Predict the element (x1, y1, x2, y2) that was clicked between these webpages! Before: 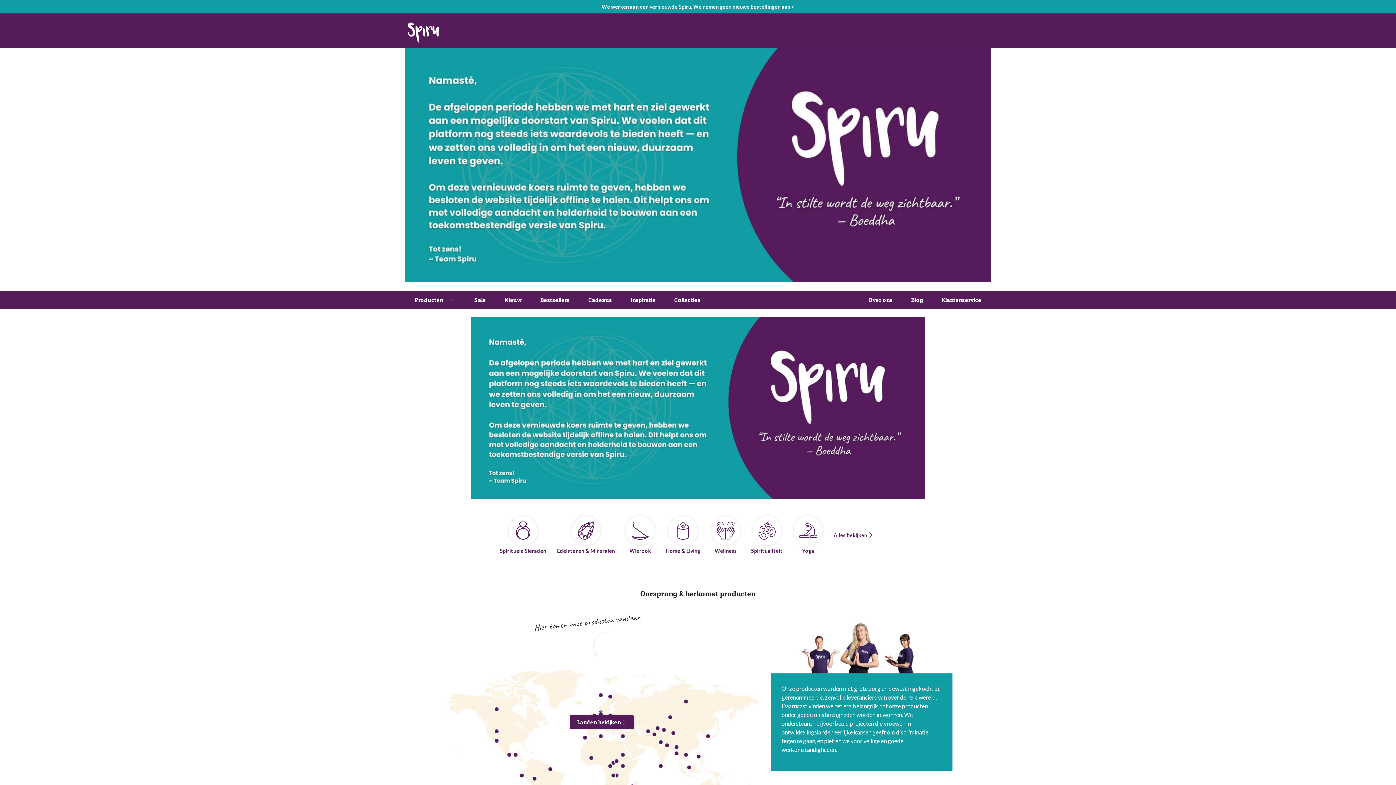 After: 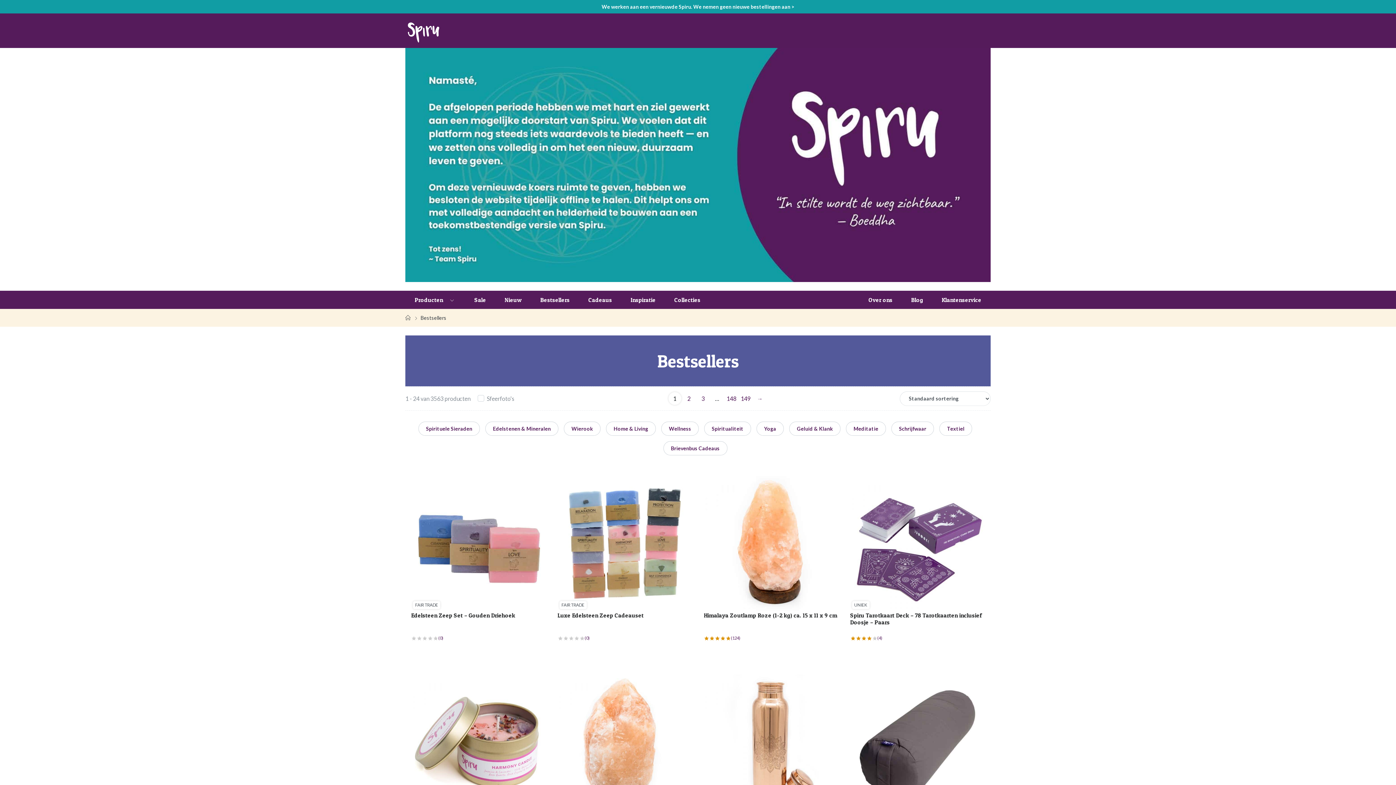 Action: label: Bestsellers bbox: (531, 290, 579, 308)